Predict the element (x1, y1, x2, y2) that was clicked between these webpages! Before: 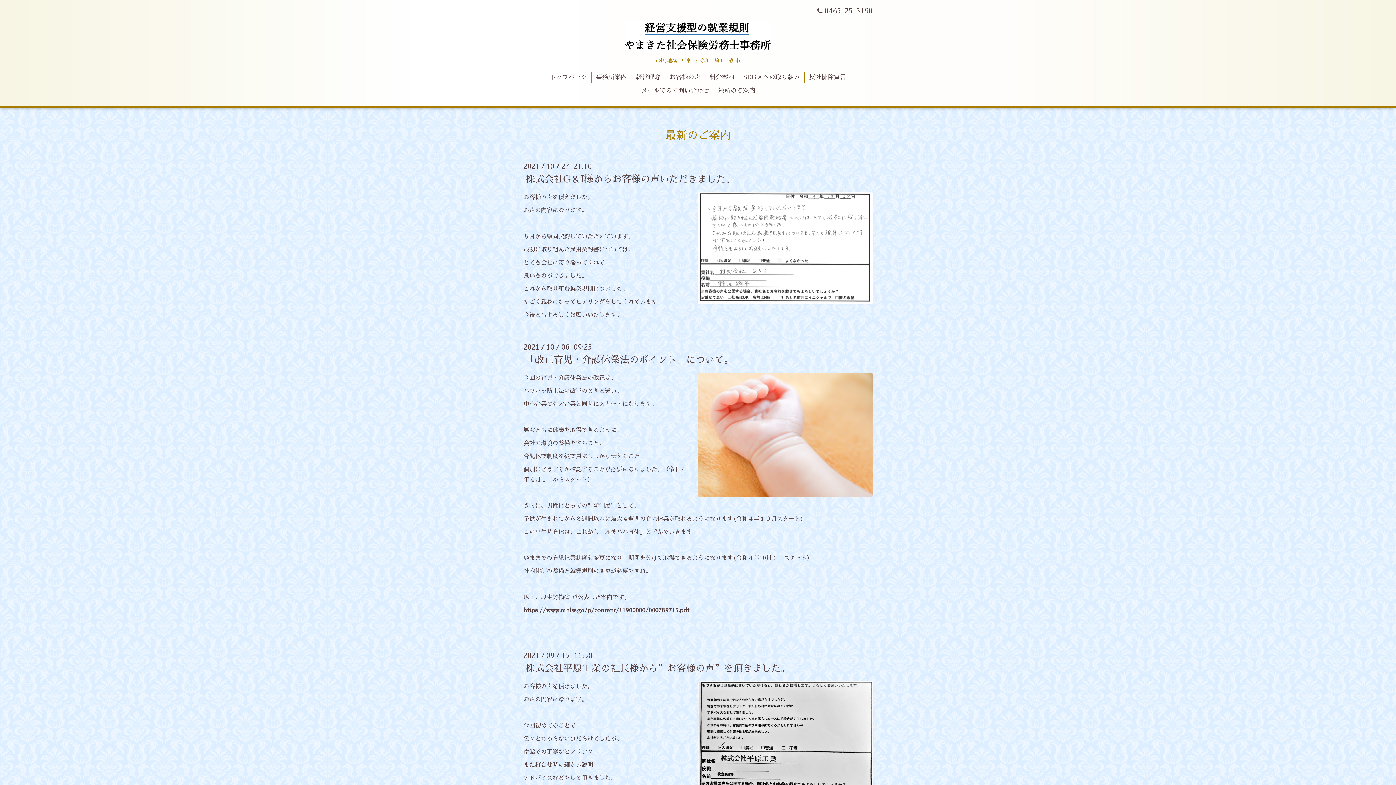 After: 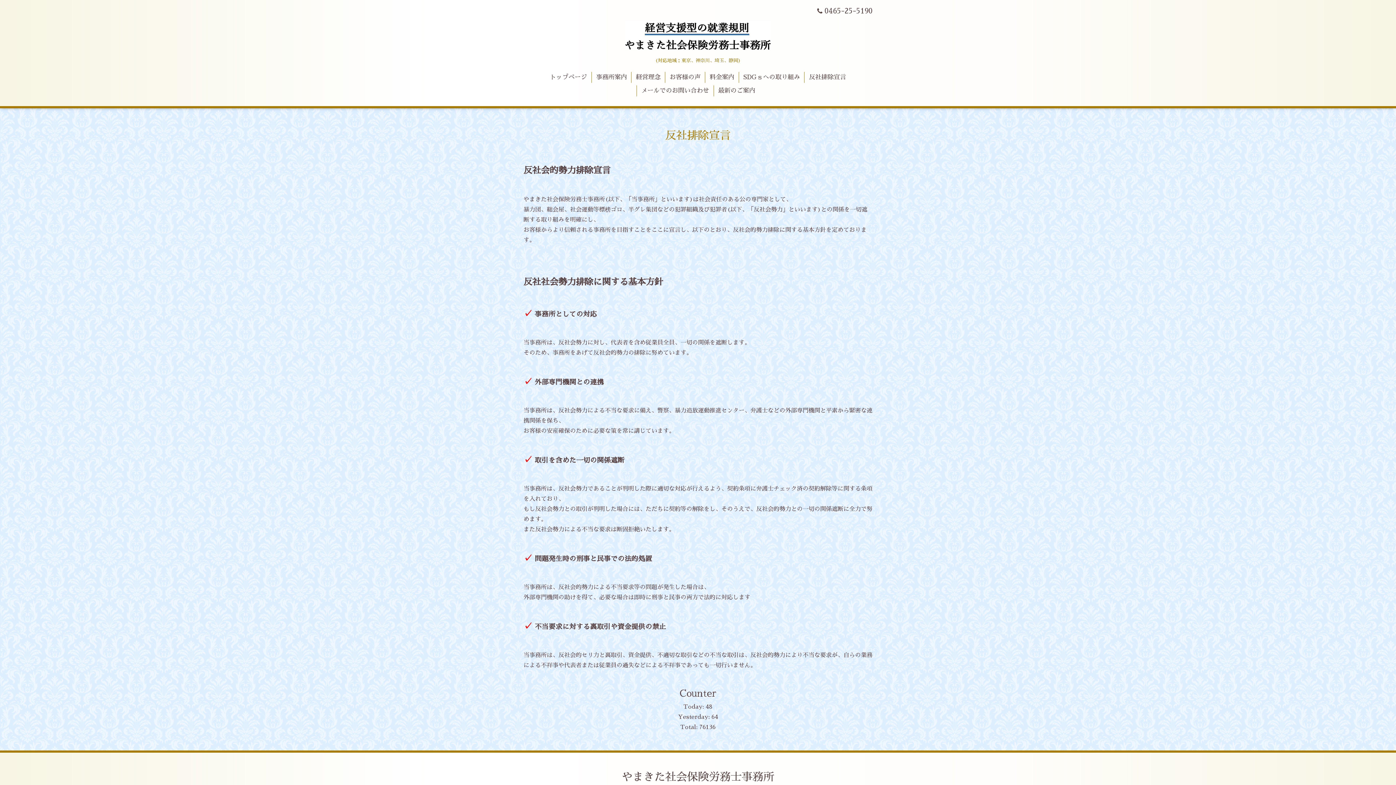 Action: label: 反社排除宣言 bbox: (804, 71, 850, 82)